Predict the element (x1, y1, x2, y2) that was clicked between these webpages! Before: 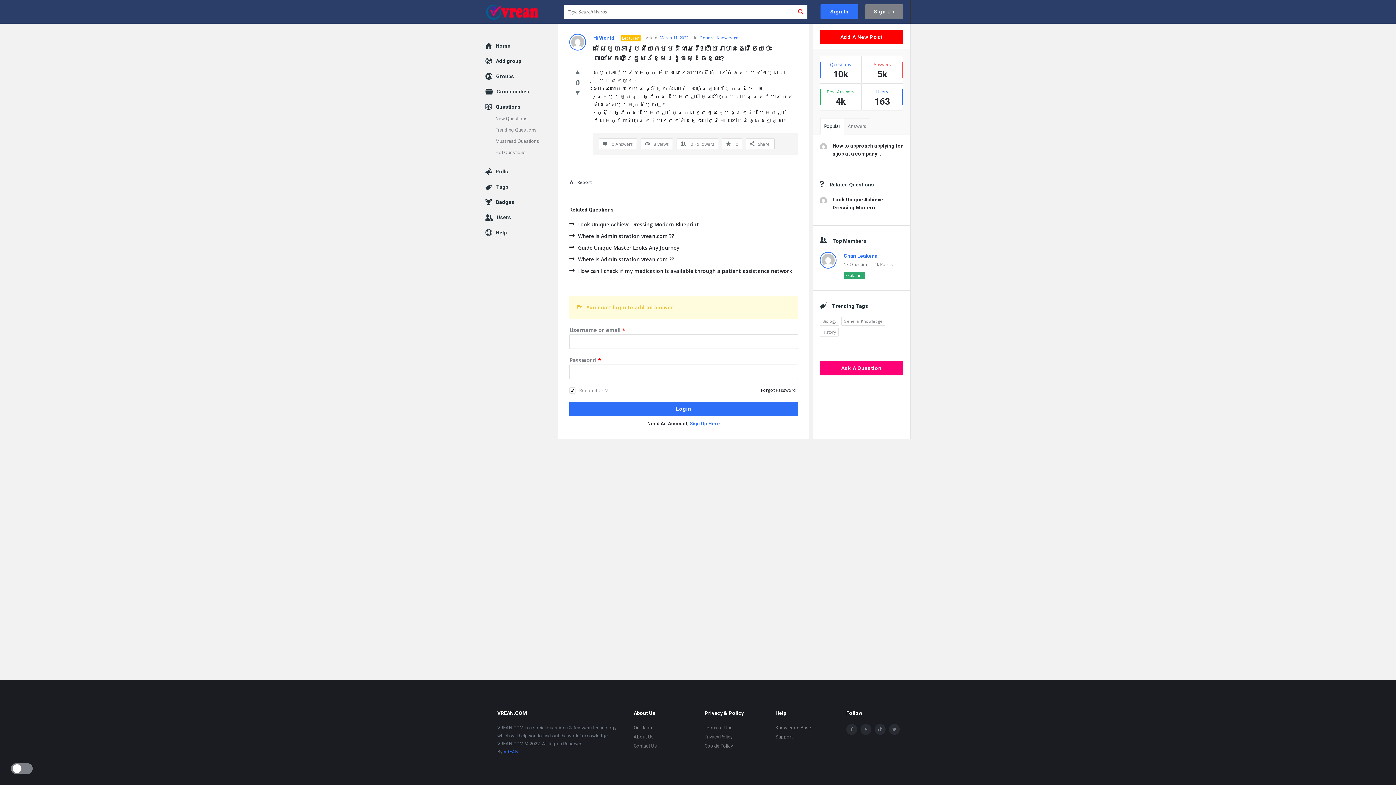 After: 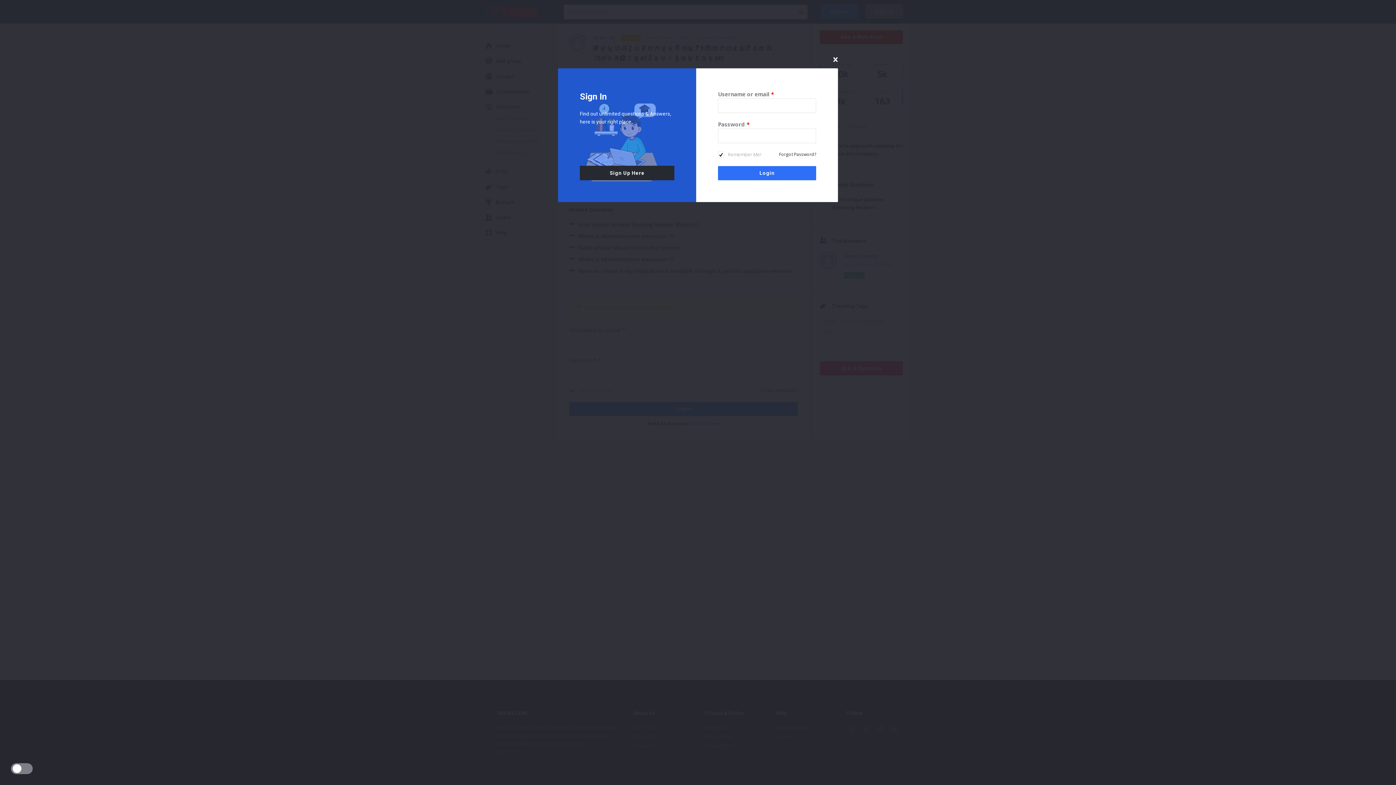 Action: label: Sign In bbox: (820, 4, 858, 18)